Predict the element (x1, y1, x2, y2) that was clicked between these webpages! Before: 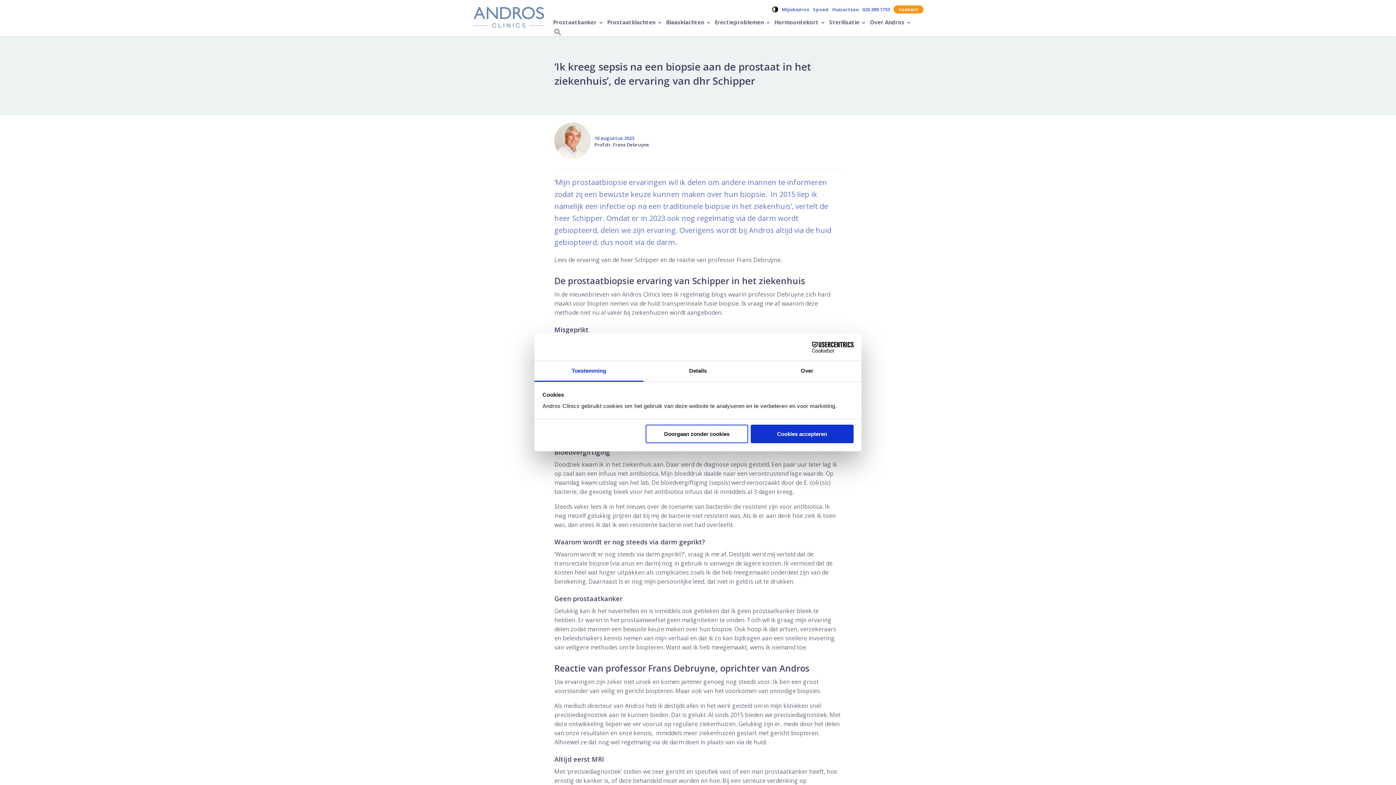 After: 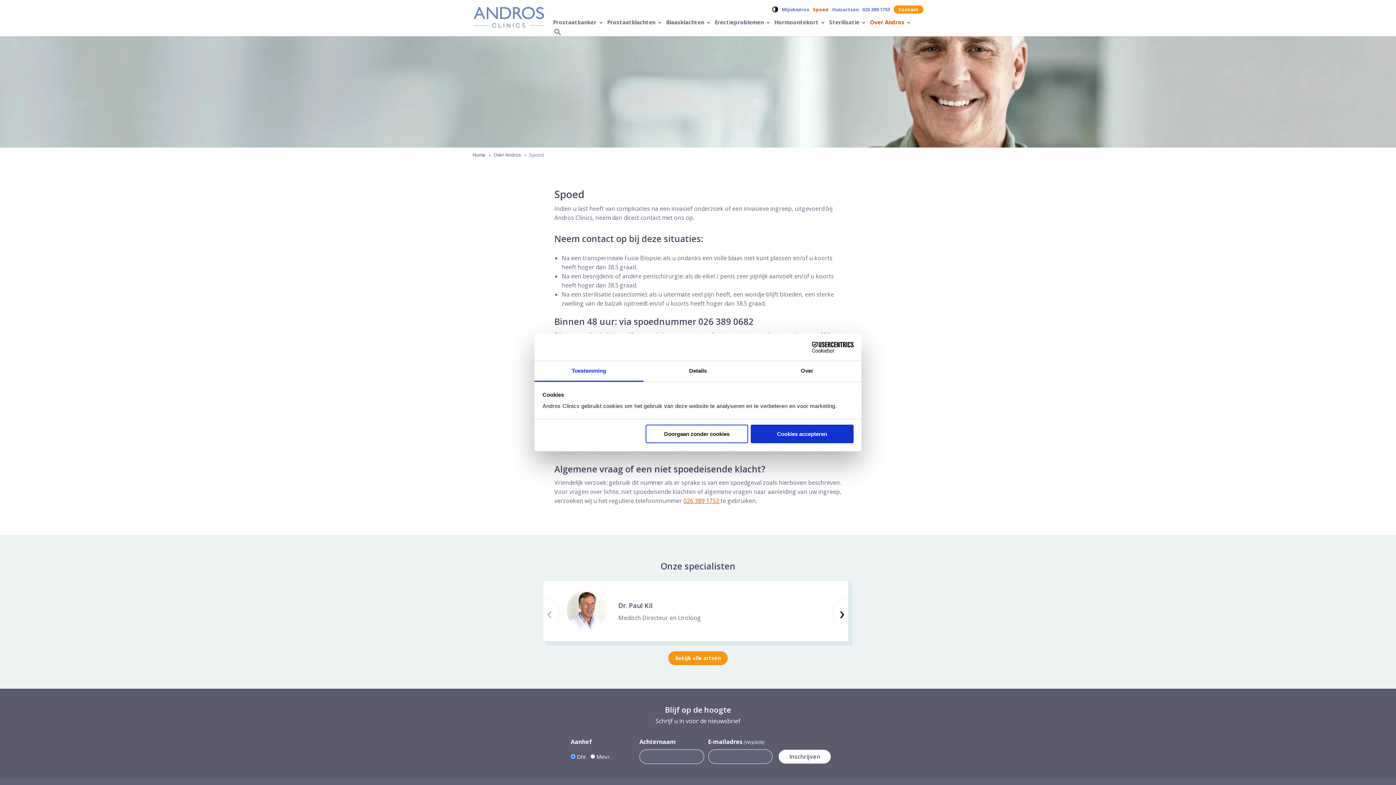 Action: bbox: (813, 6, 828, 12) label: Spoed